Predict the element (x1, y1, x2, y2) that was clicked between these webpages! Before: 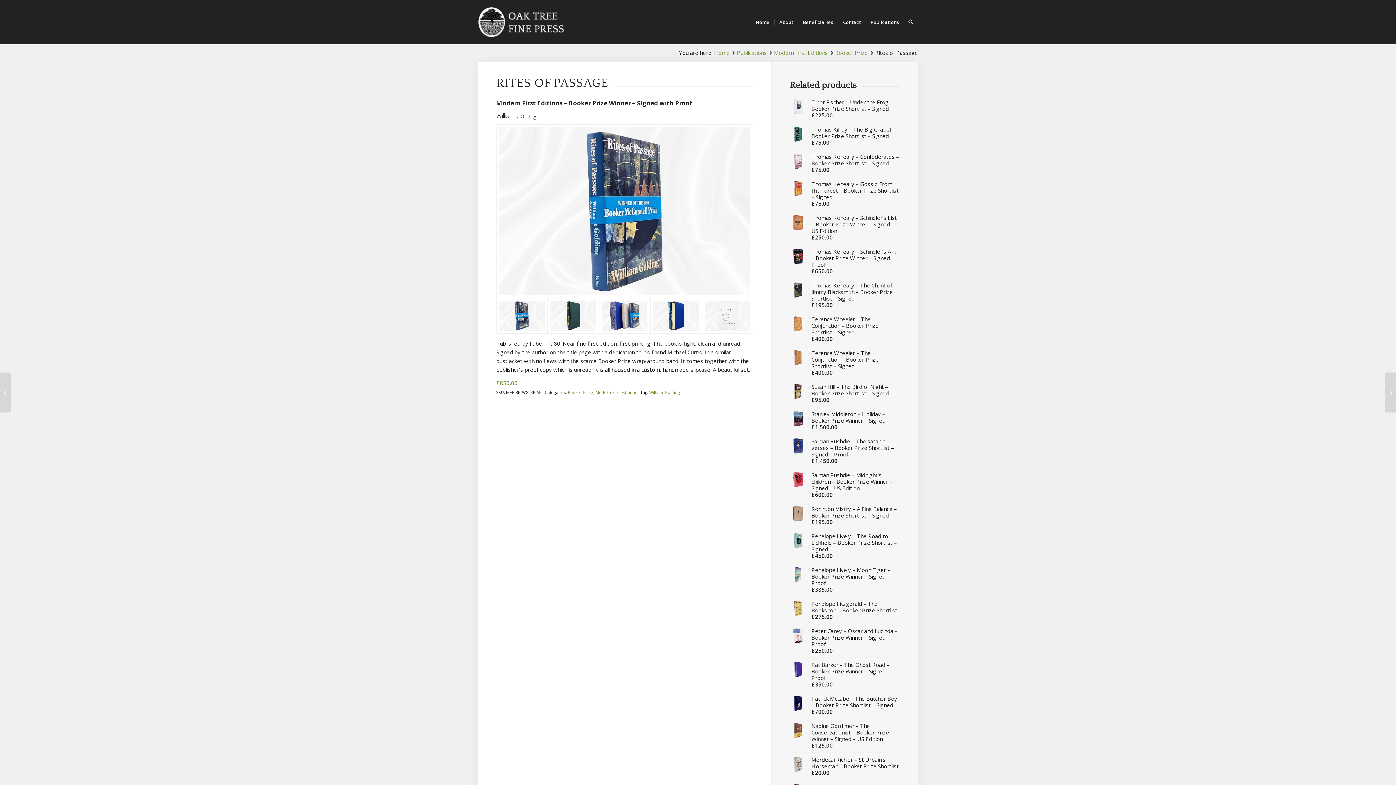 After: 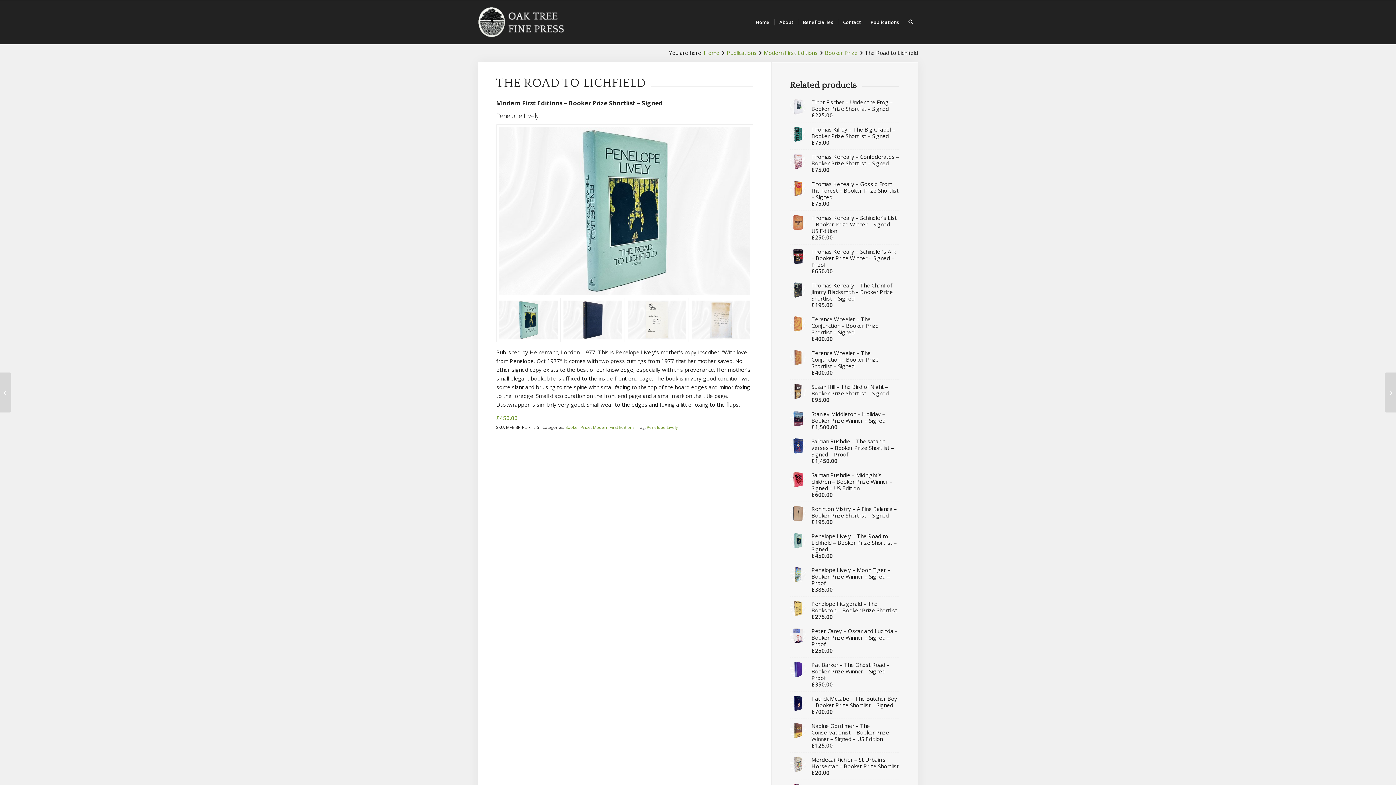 Action: label: Penelope Lively – The Road to Lichfield – Booker Prize Shortlist – Signed
£450.00 bbox: (790, 529, 899, 562)